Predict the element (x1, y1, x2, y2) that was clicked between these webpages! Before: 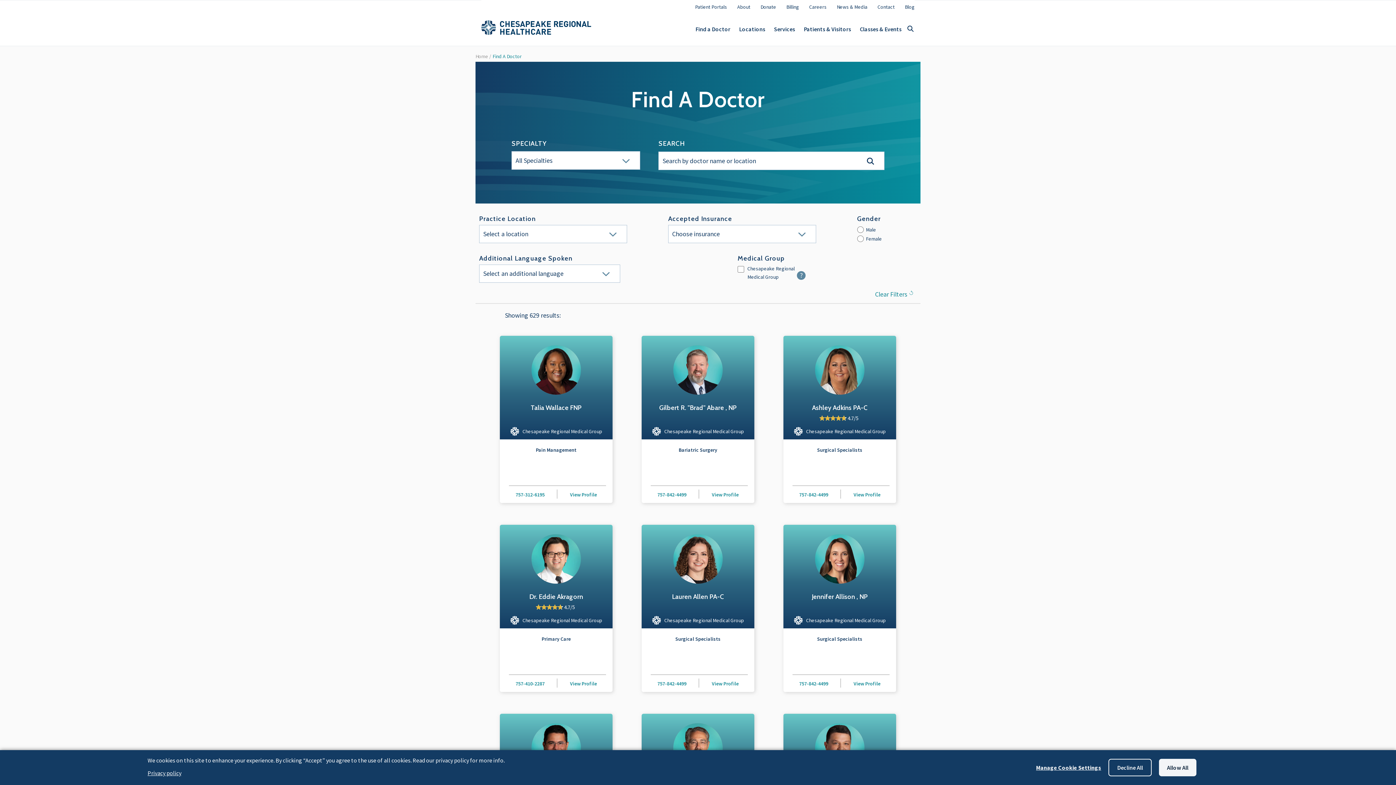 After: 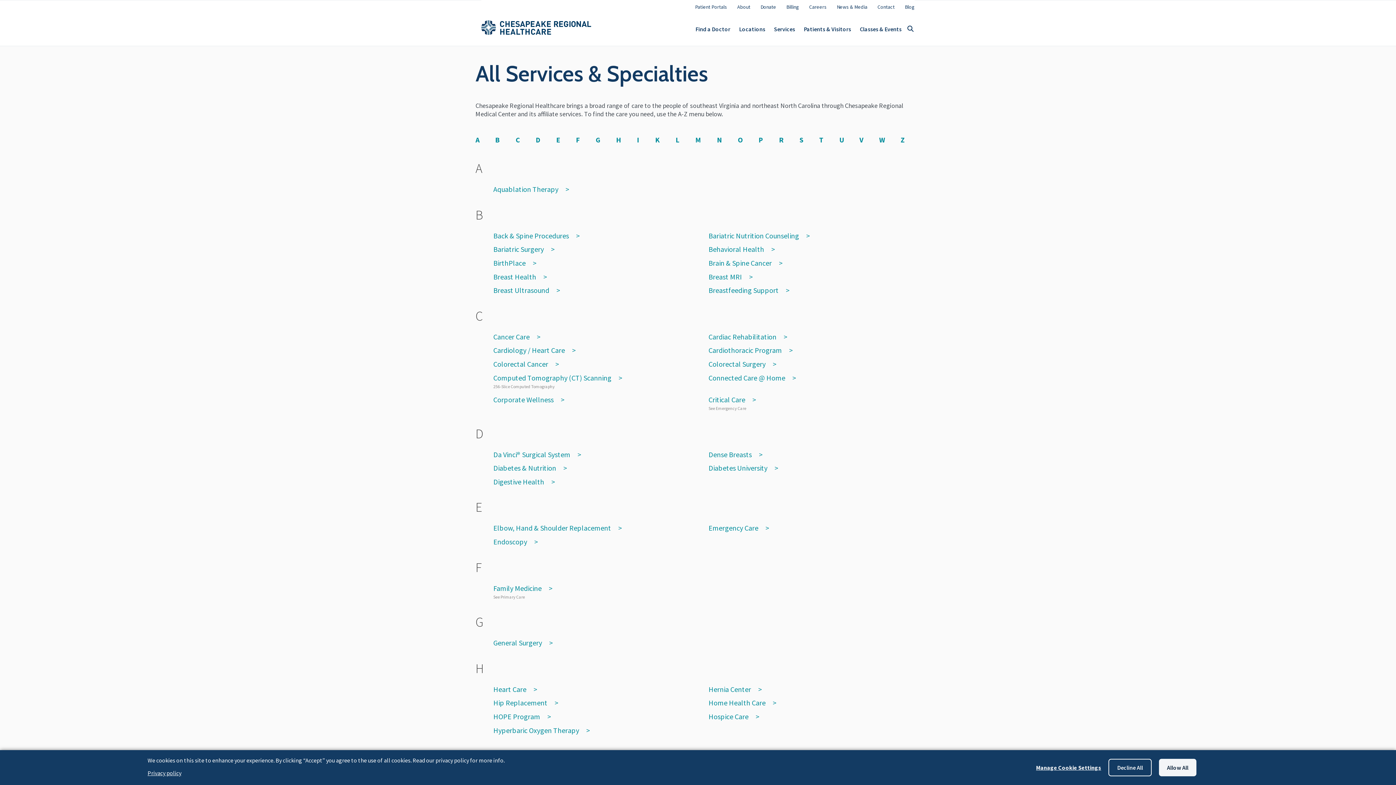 Action: bbox: (774, 18, 795, 36) label: Services